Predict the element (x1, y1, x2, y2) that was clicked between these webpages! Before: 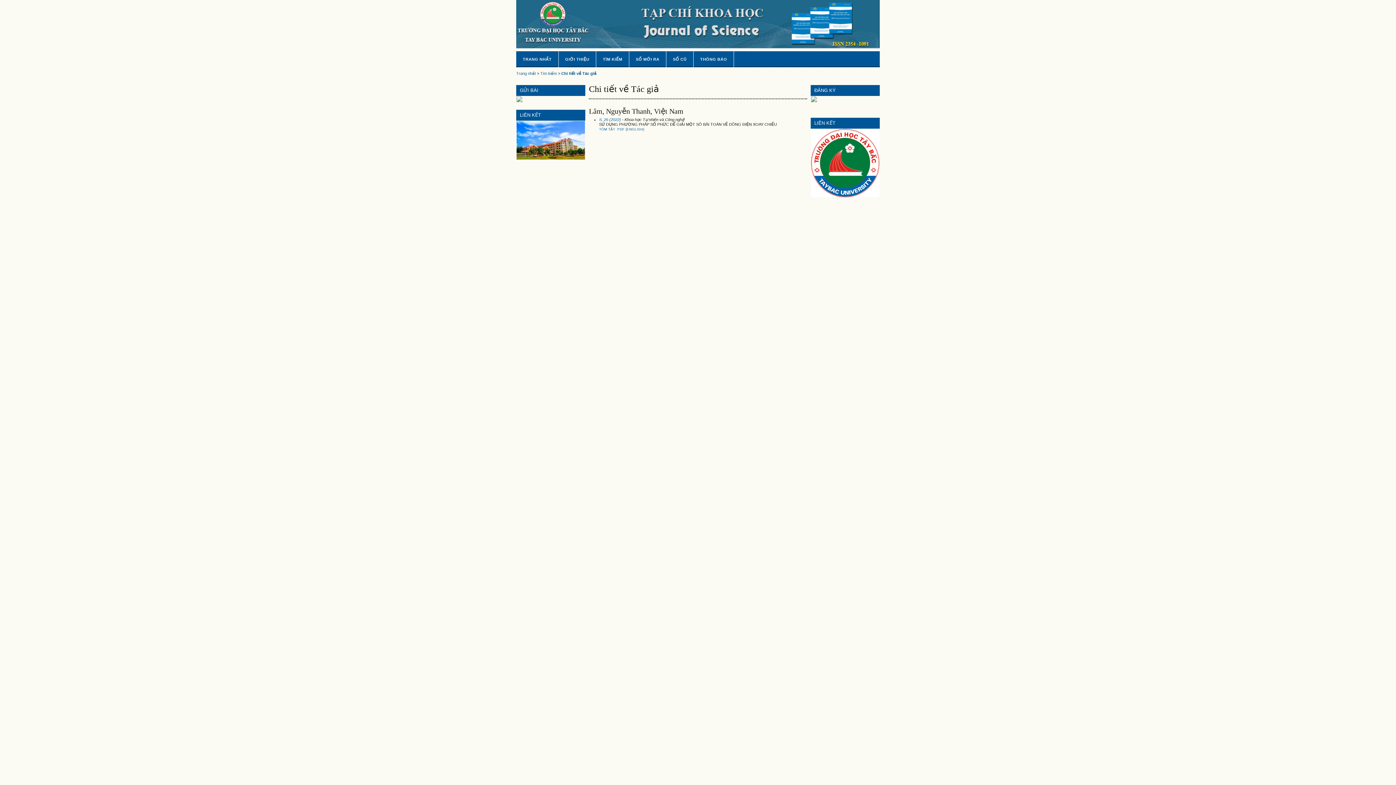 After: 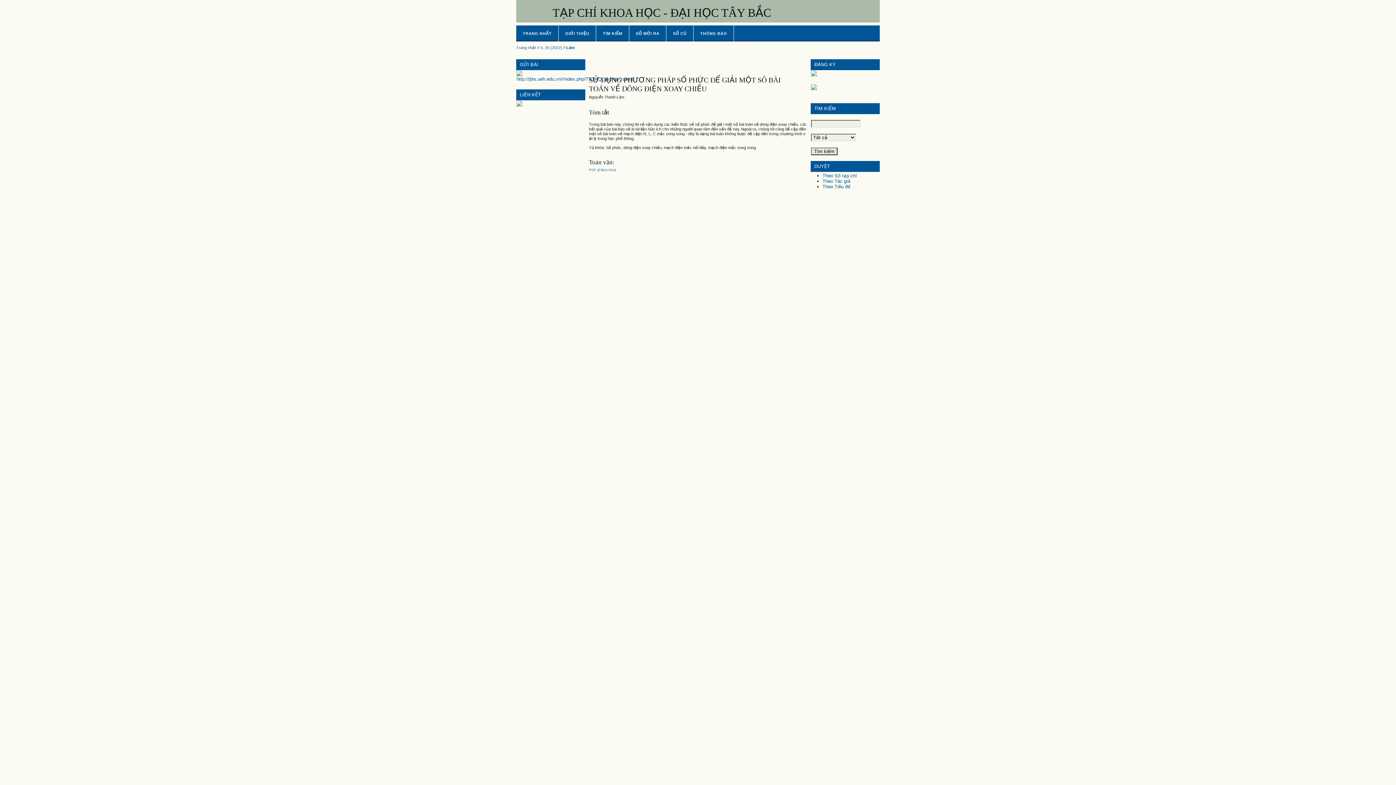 Action: label: TÓM TẮT bbox: (599, 127, 615, 131)